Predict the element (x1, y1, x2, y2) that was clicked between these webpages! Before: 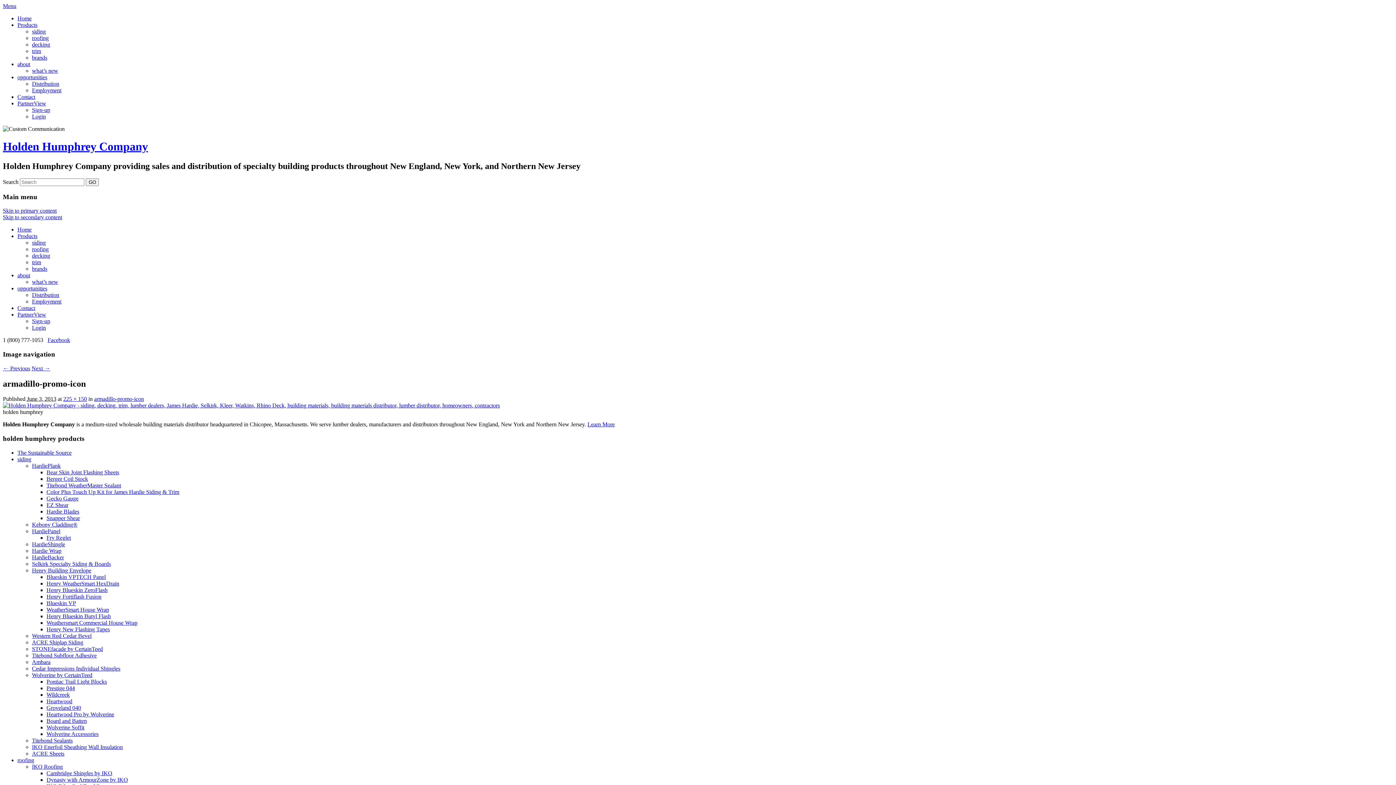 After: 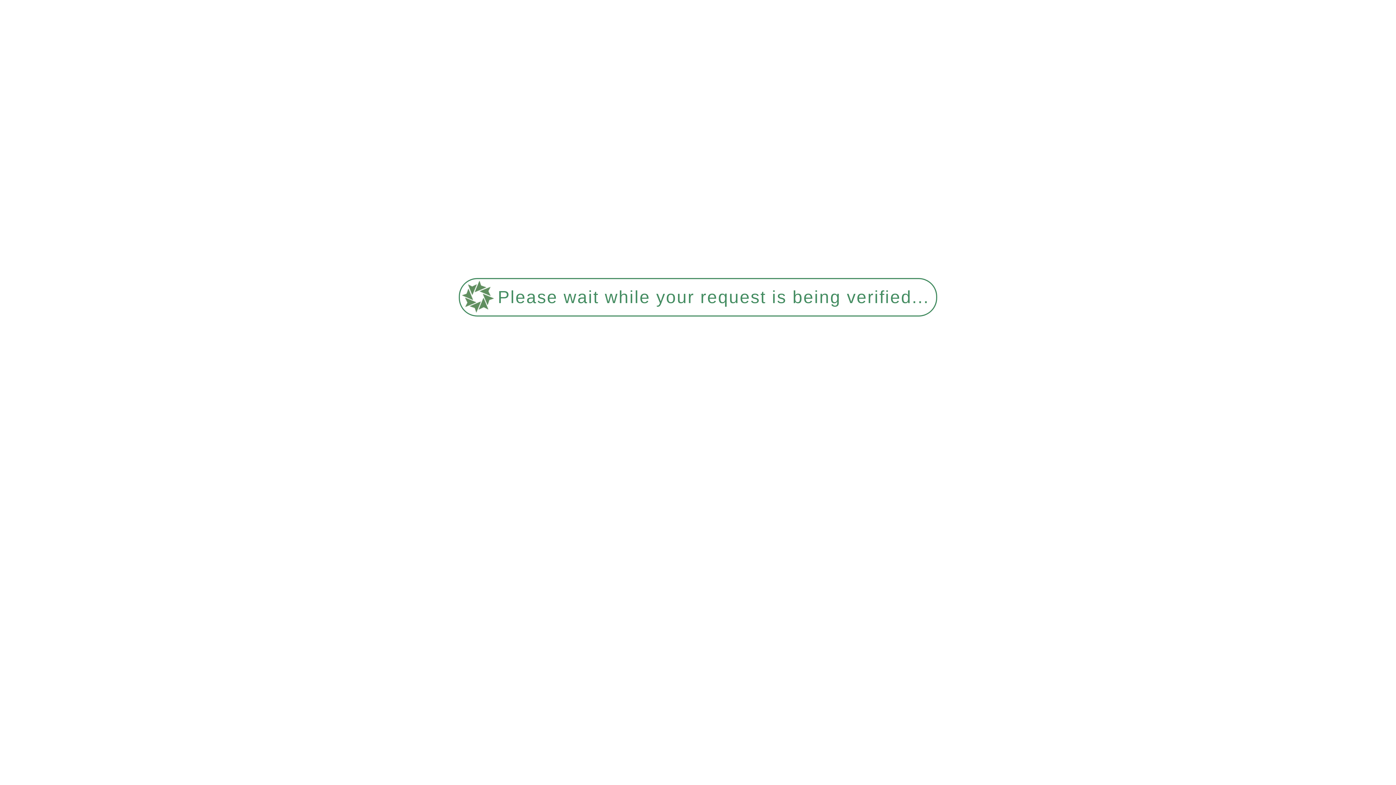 Action: label: trim bbox: (32, 48, 41, 54)